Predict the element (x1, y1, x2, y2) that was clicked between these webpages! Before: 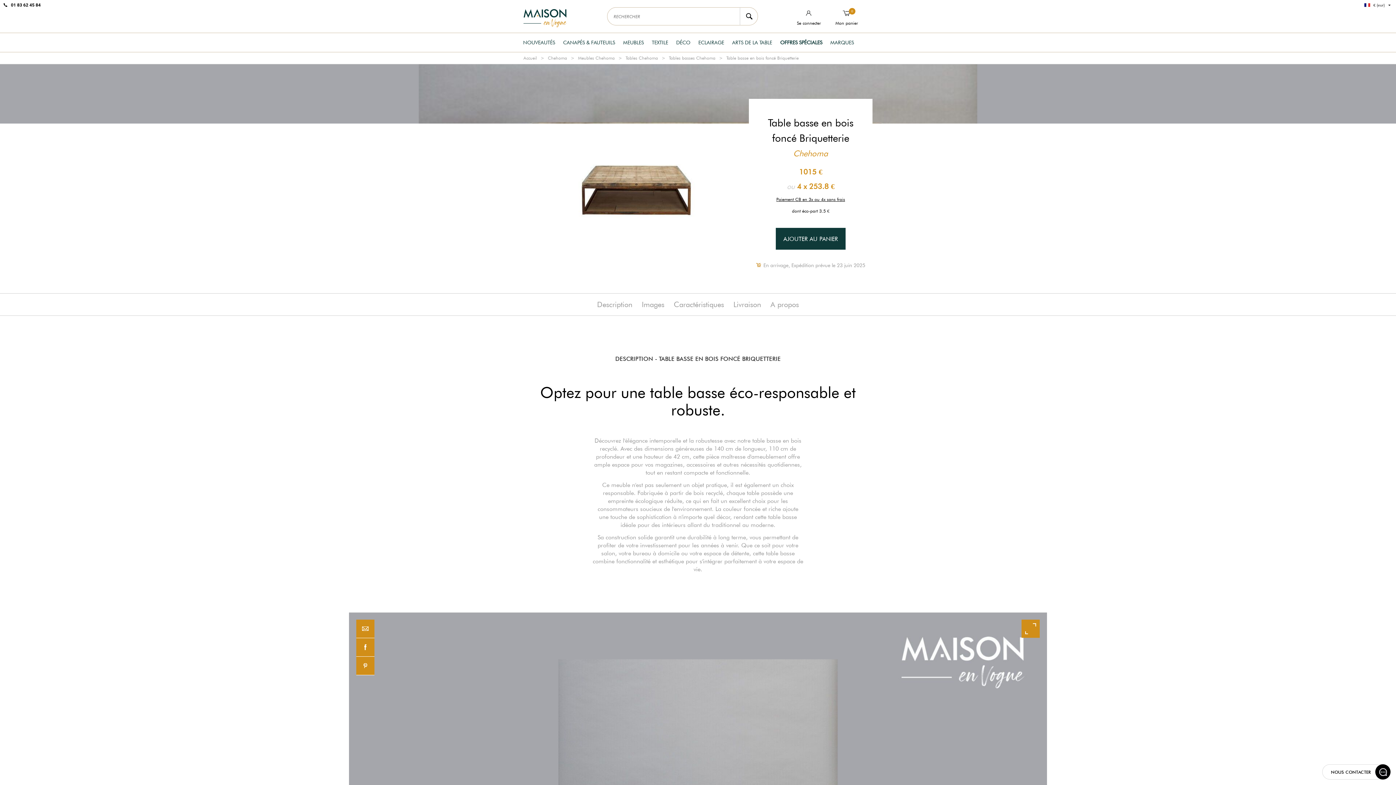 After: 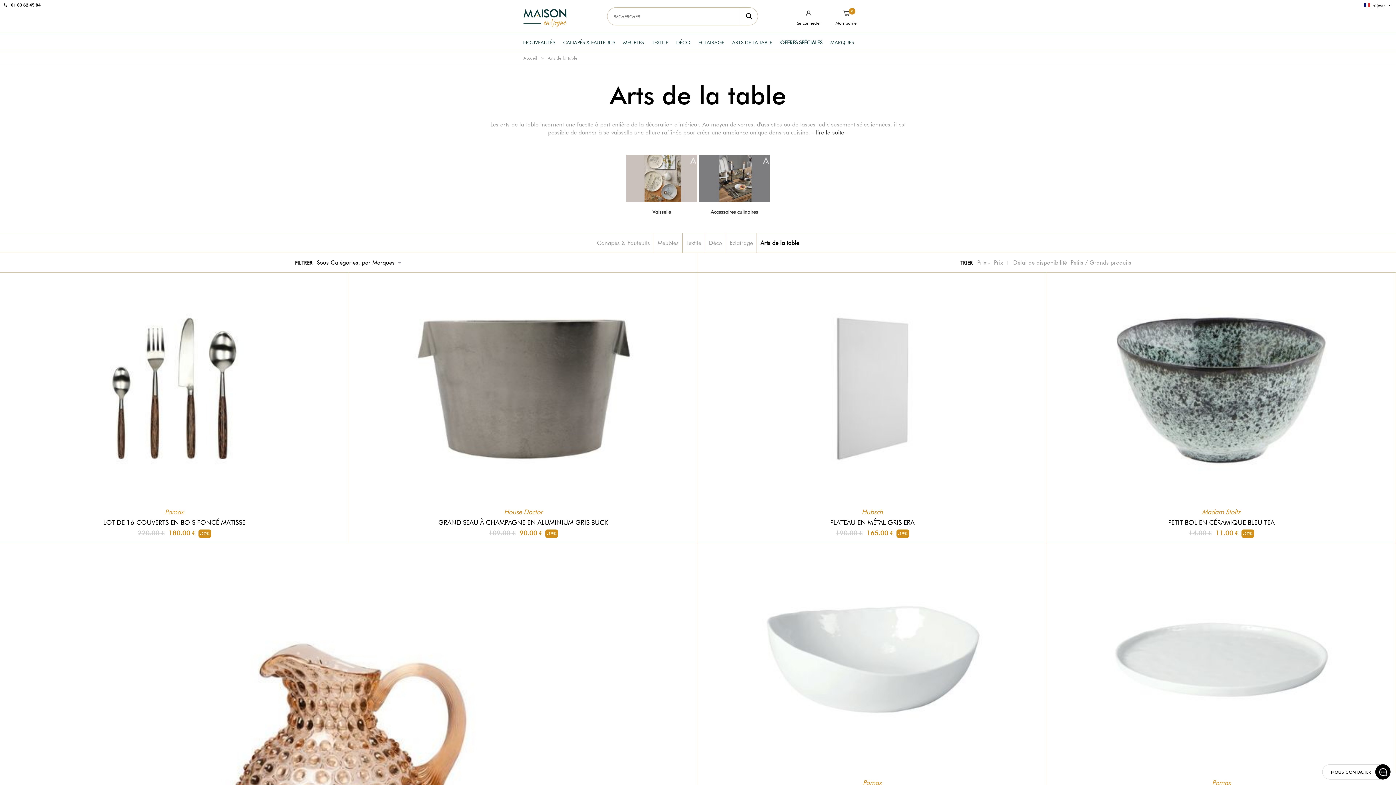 Action: label: ARTS DE LA TABLE bbox: (732, 39, 772, 45)